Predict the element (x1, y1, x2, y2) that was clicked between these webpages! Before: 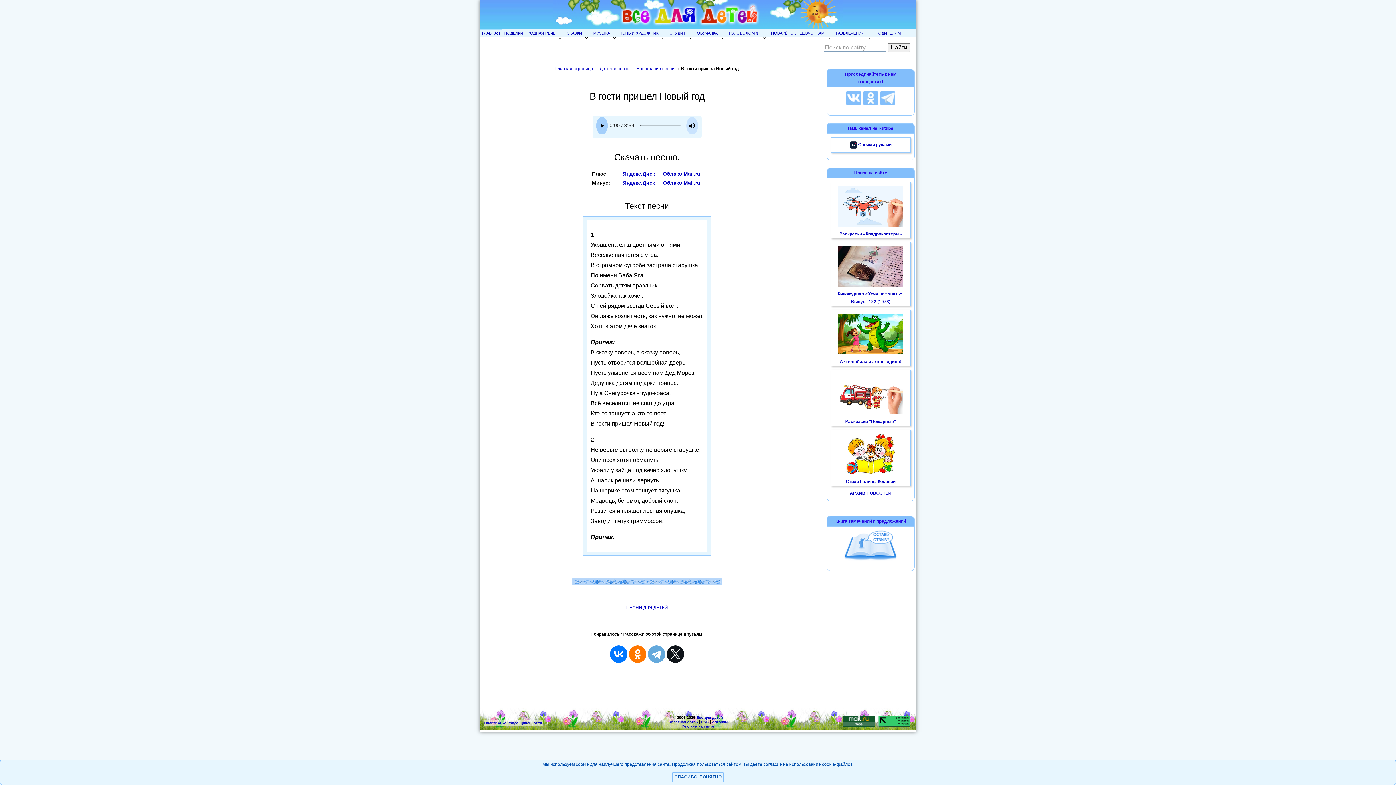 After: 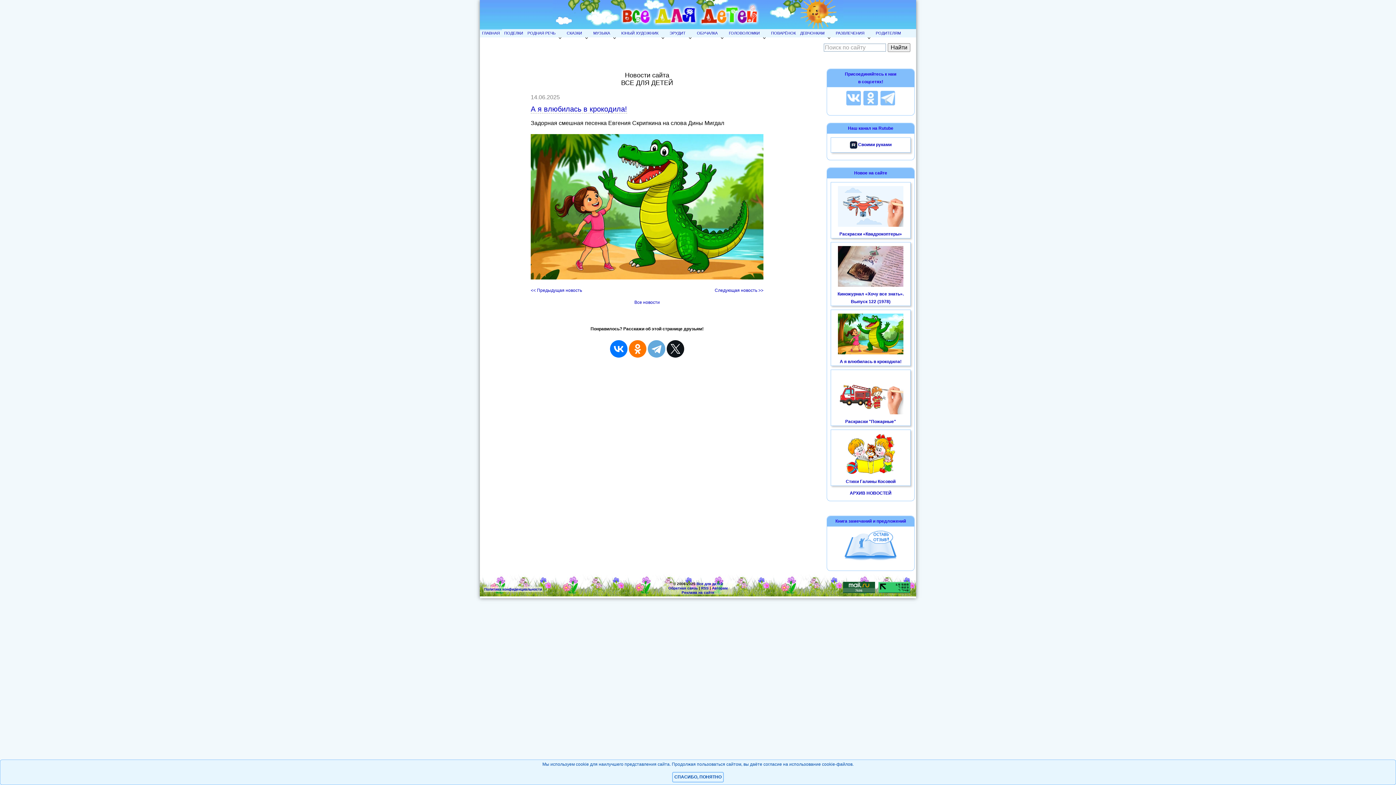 Action: bbox: (831, 313, 910, 354)